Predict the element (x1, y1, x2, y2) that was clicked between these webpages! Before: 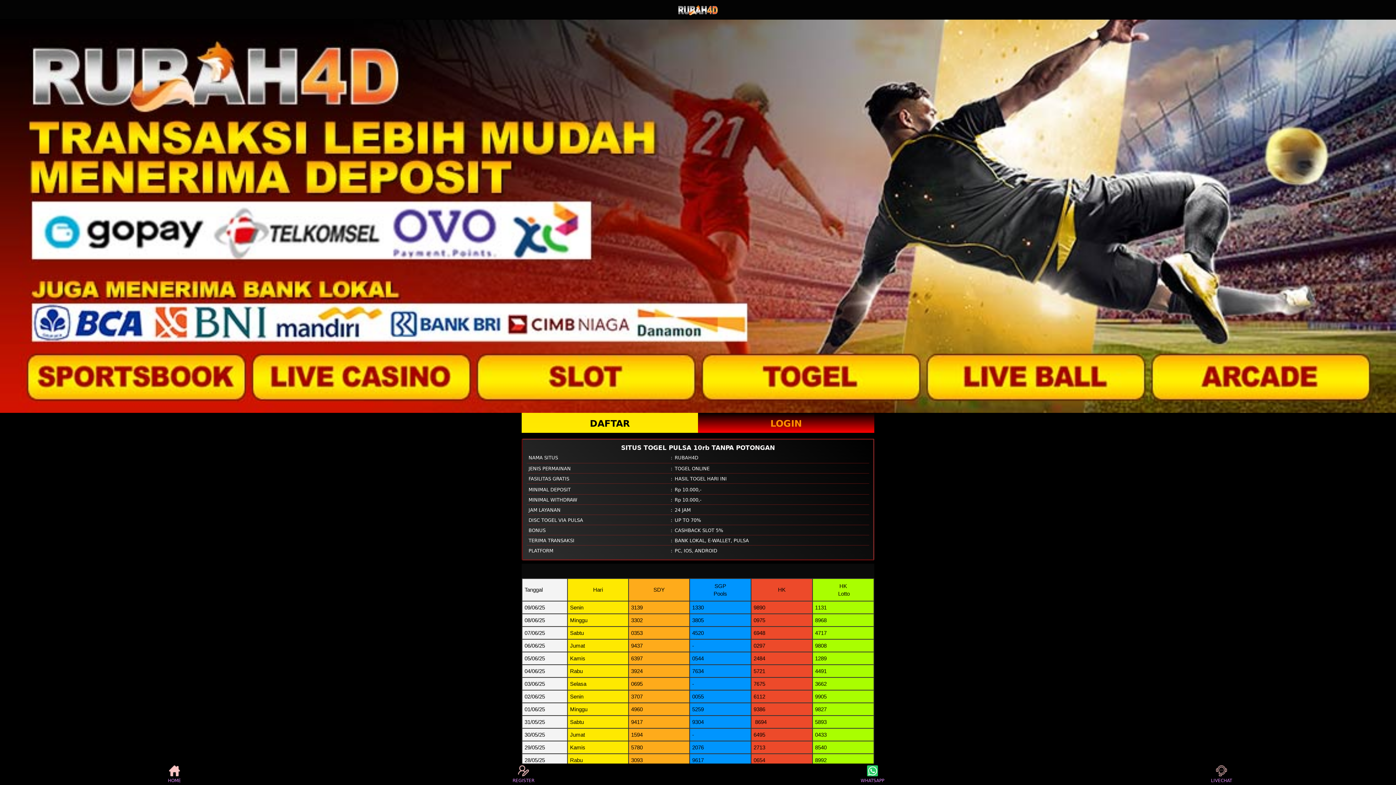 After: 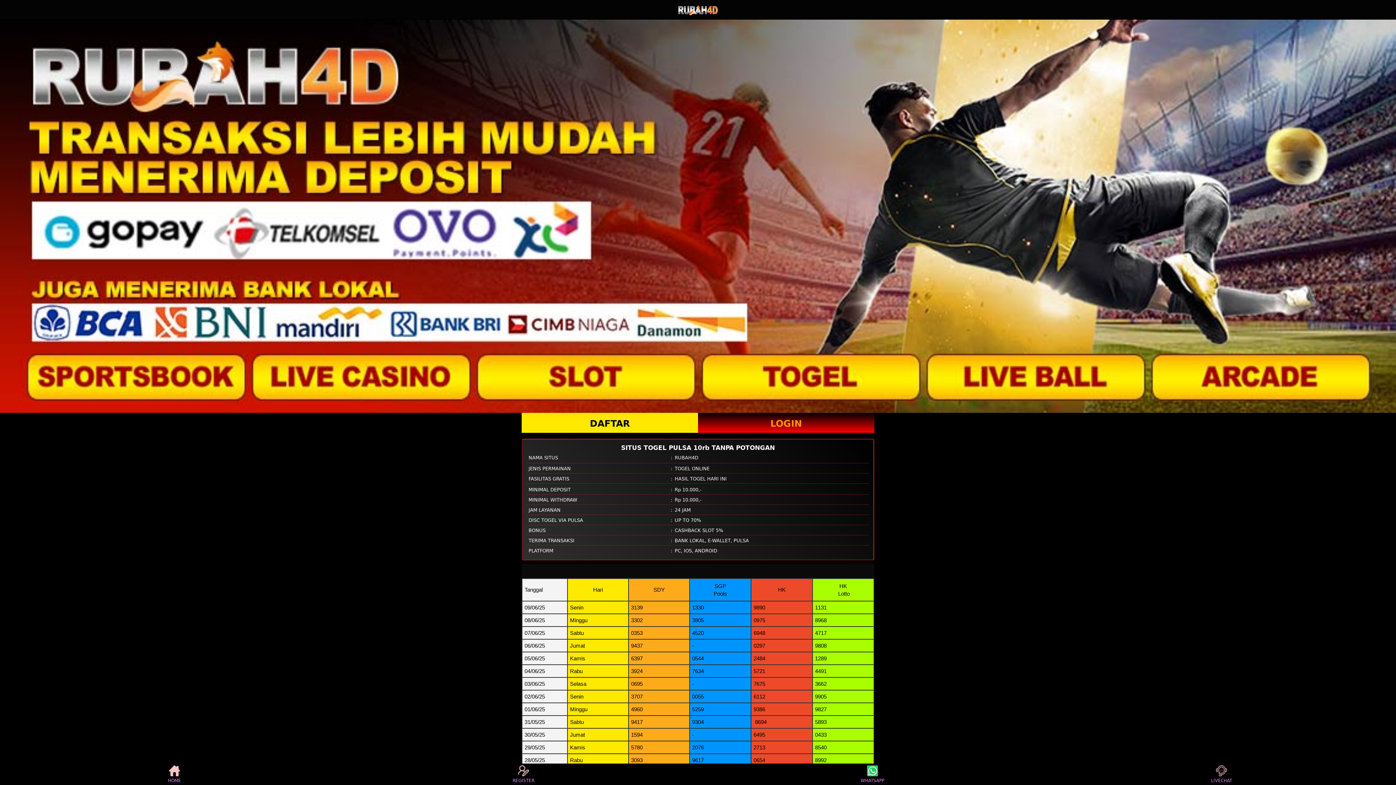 Action: label: WHATSAPP bbox: (859, 765, 886, 783)